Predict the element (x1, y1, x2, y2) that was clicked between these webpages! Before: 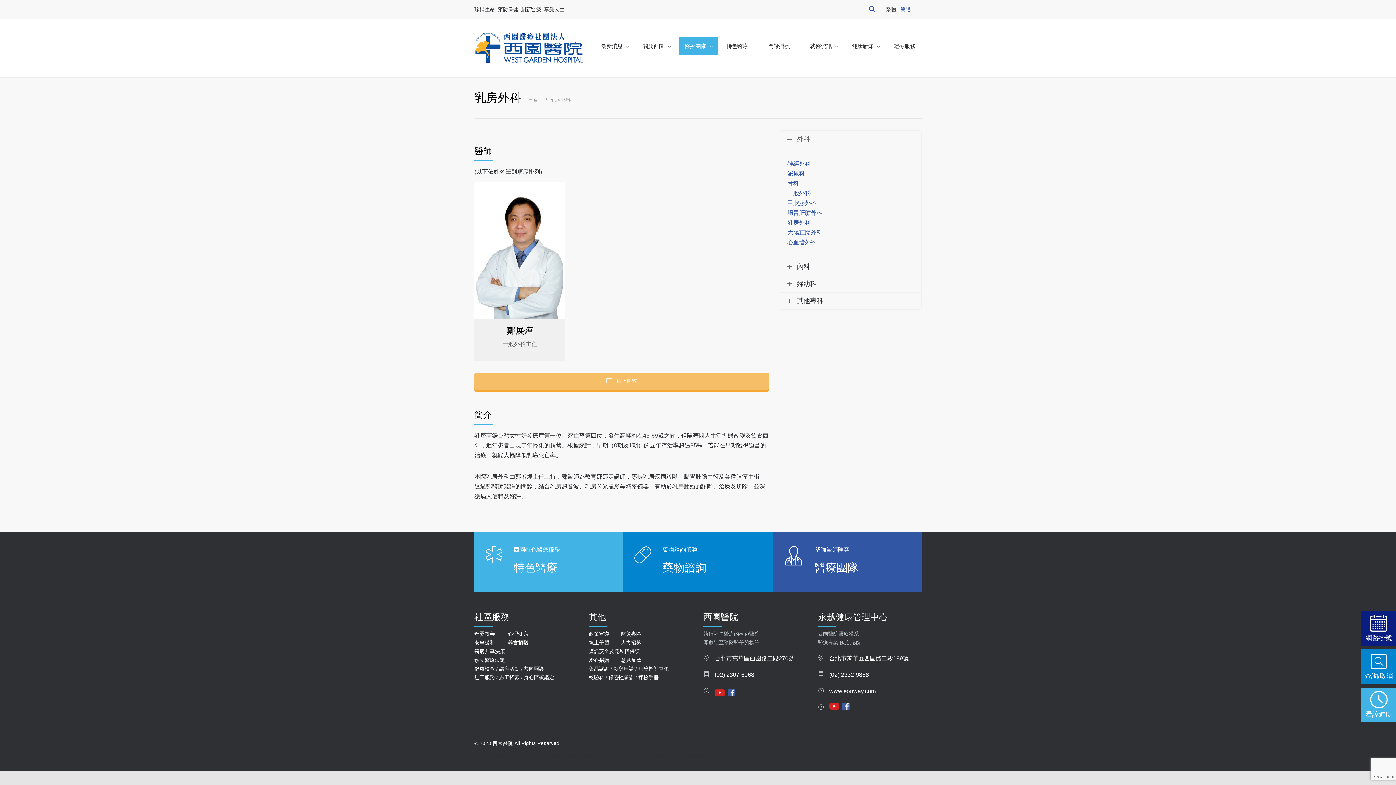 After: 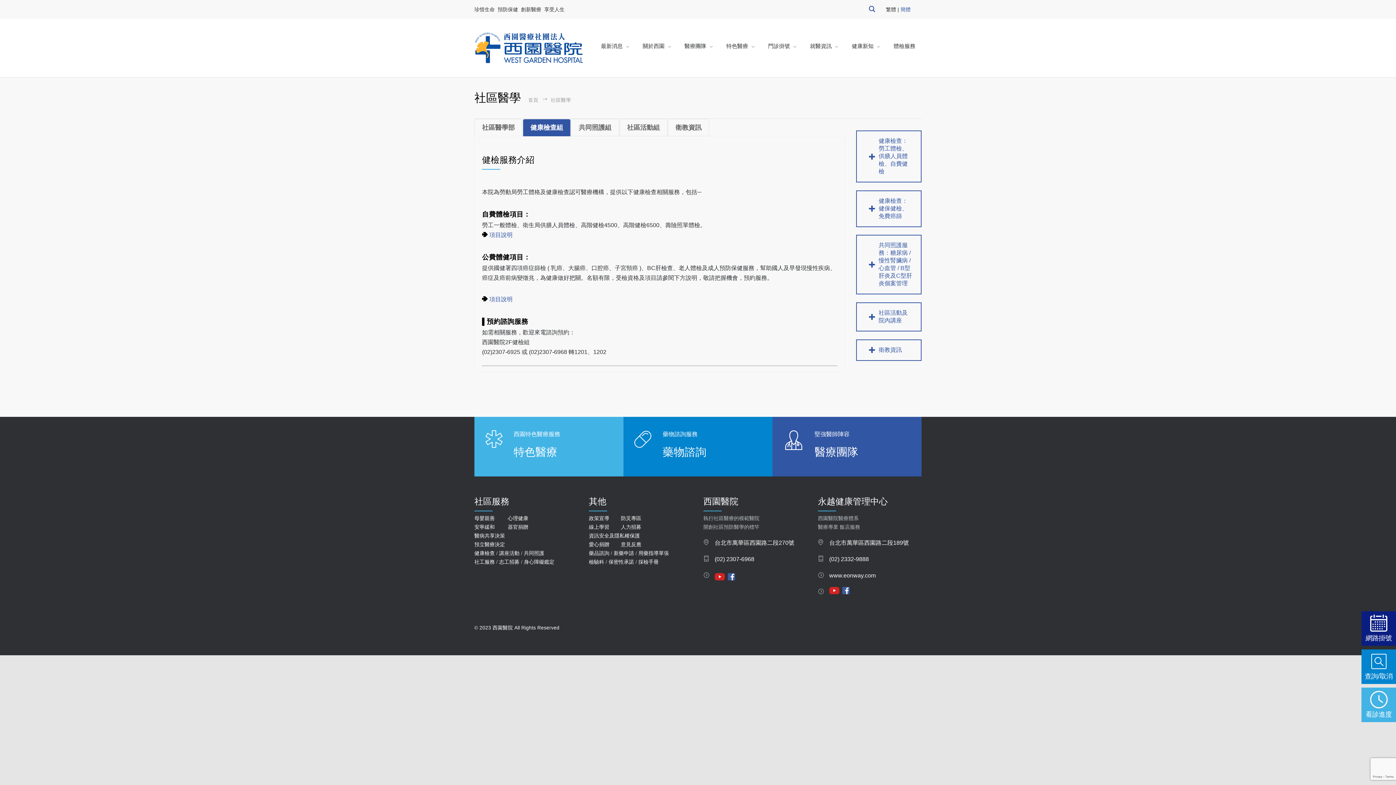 Action: label: 健康檢查 bbox: (474, 666, 494, 672)